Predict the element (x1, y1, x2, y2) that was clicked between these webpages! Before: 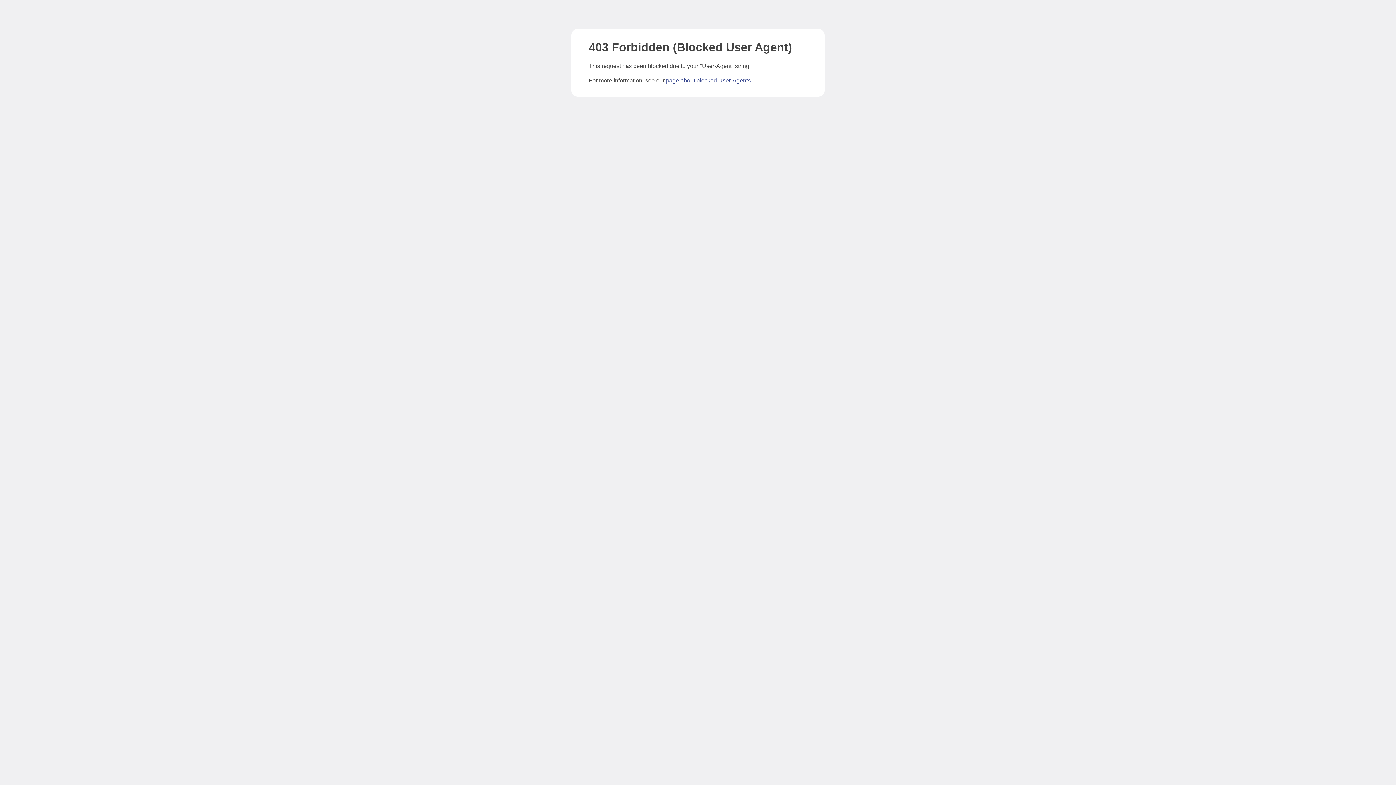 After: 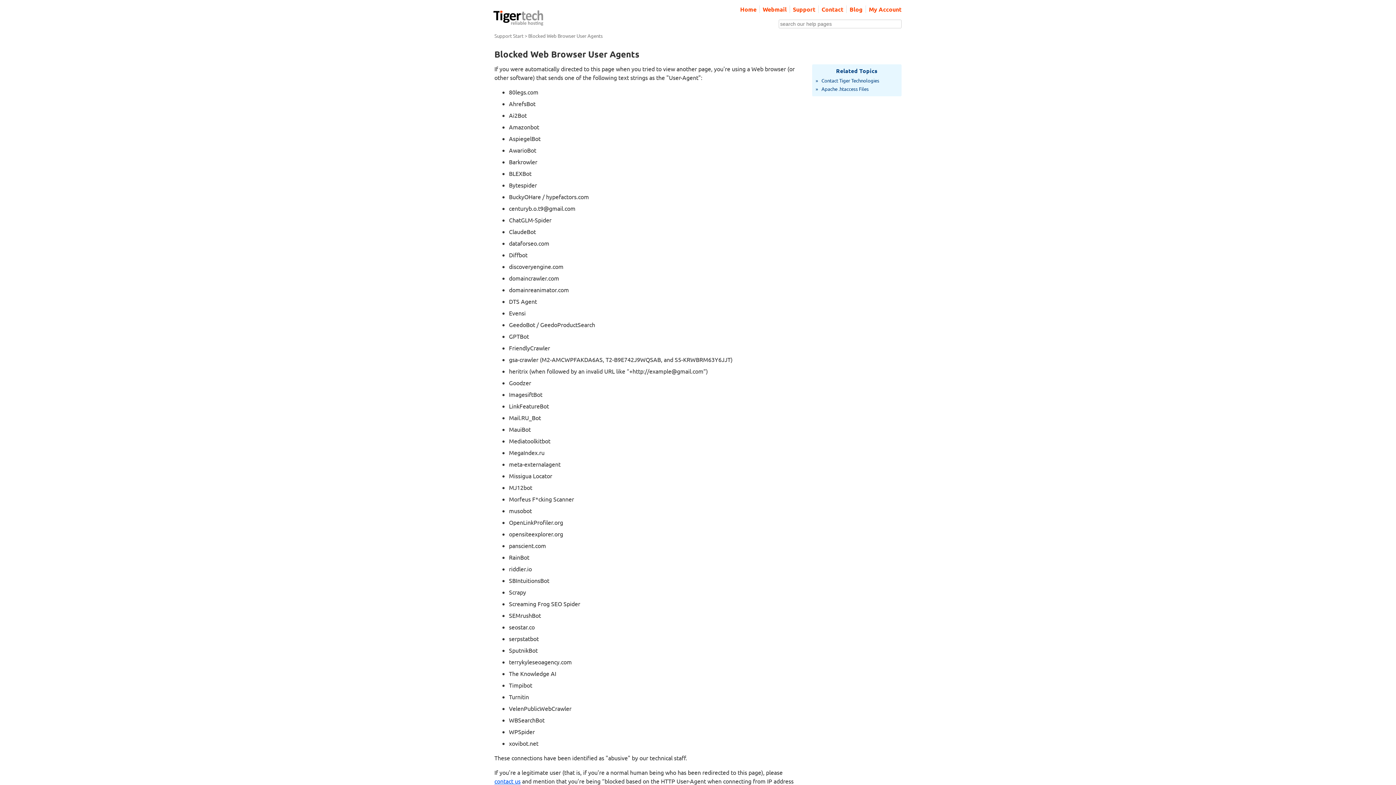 Action: bbox: (666, 77, 750, 83) label: page about blocked User-Agents